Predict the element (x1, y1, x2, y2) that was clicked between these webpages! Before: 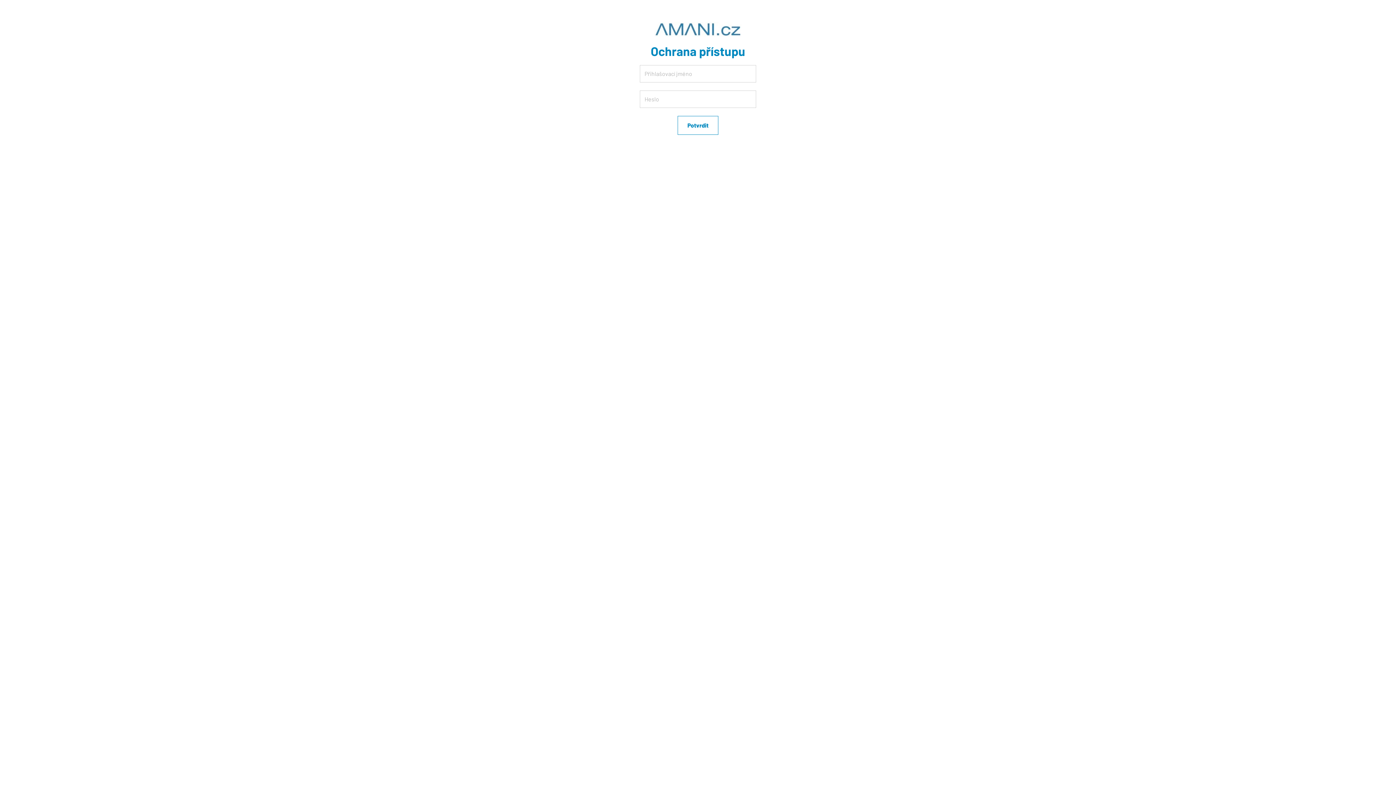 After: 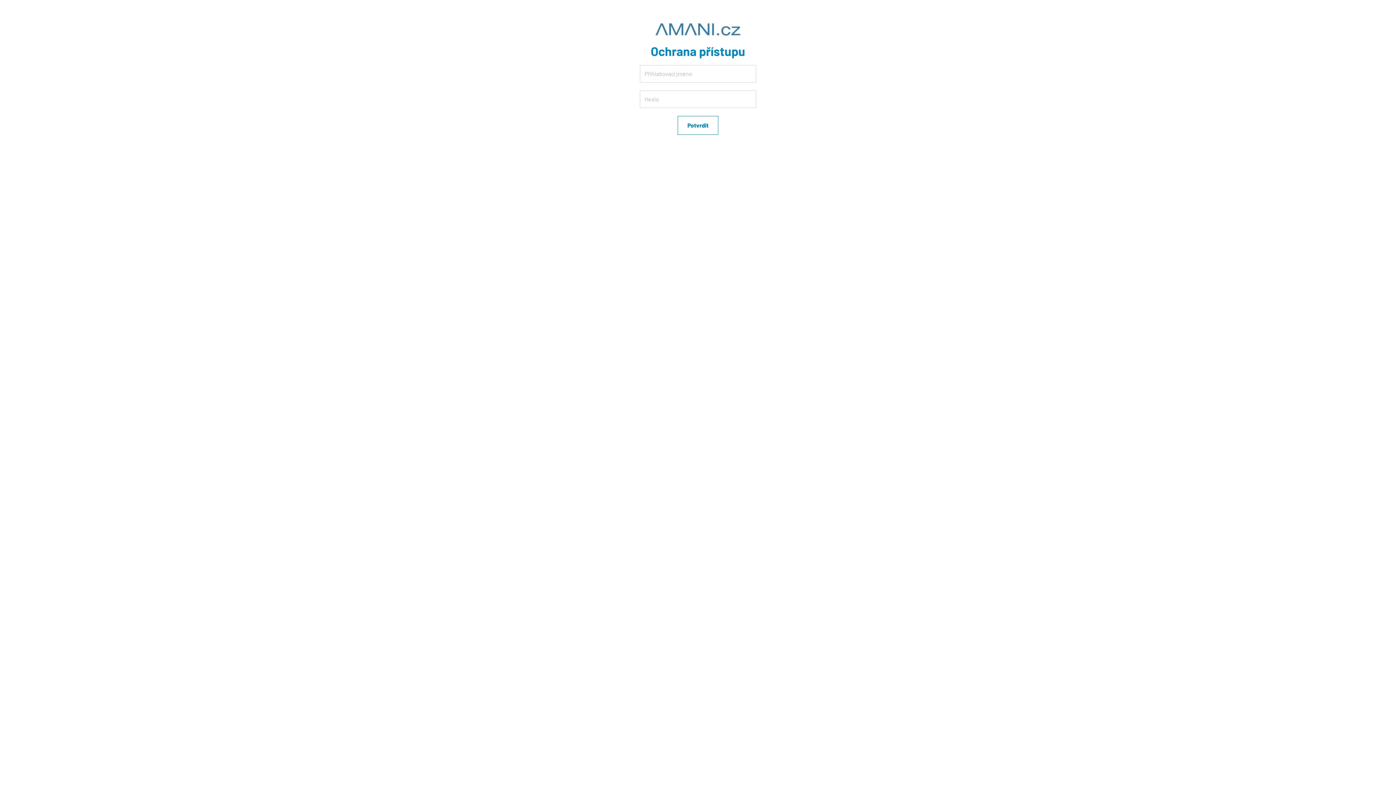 Action: bbox: (654, 25, 741, 31)